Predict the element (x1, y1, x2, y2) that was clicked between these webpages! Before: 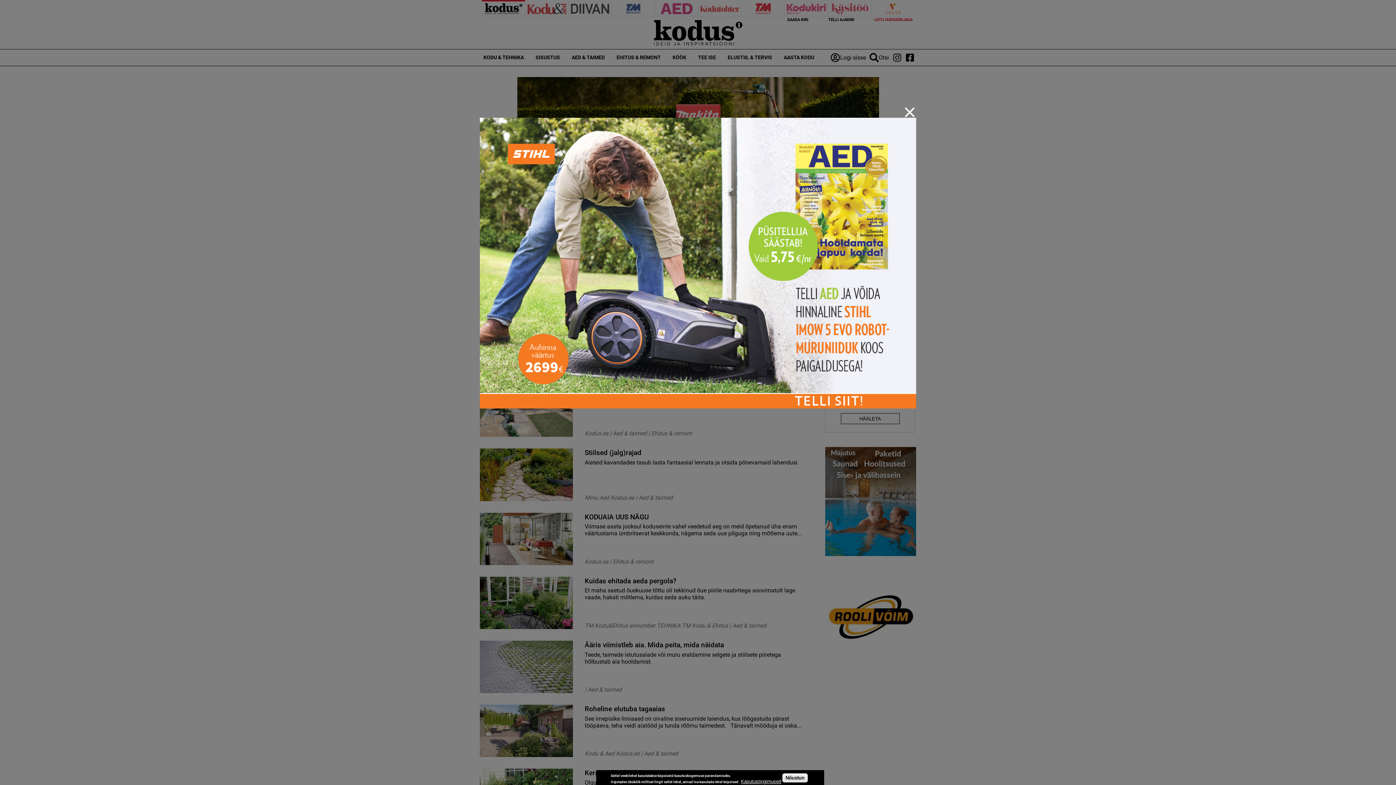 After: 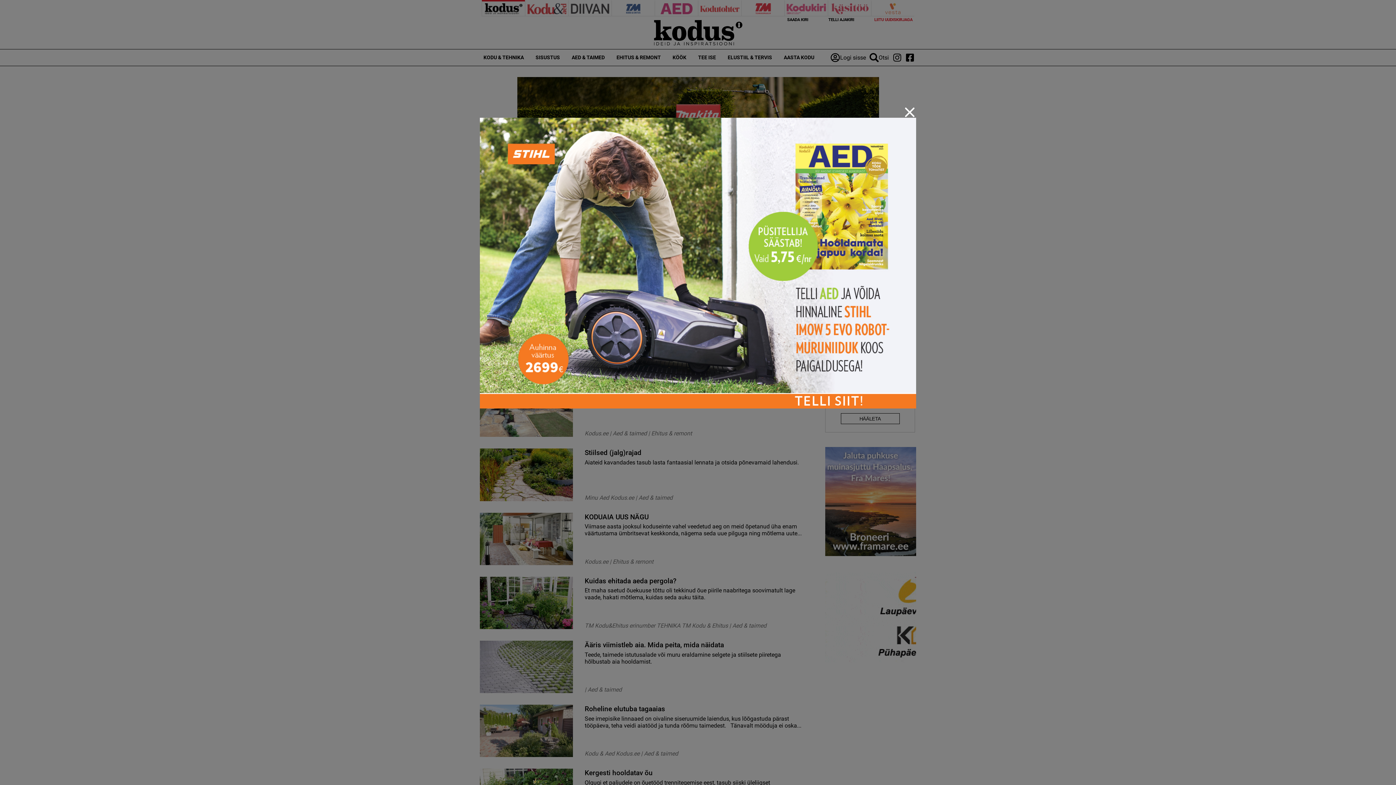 Action: bbox: (782, 773, 807, 782) label: Nõustun